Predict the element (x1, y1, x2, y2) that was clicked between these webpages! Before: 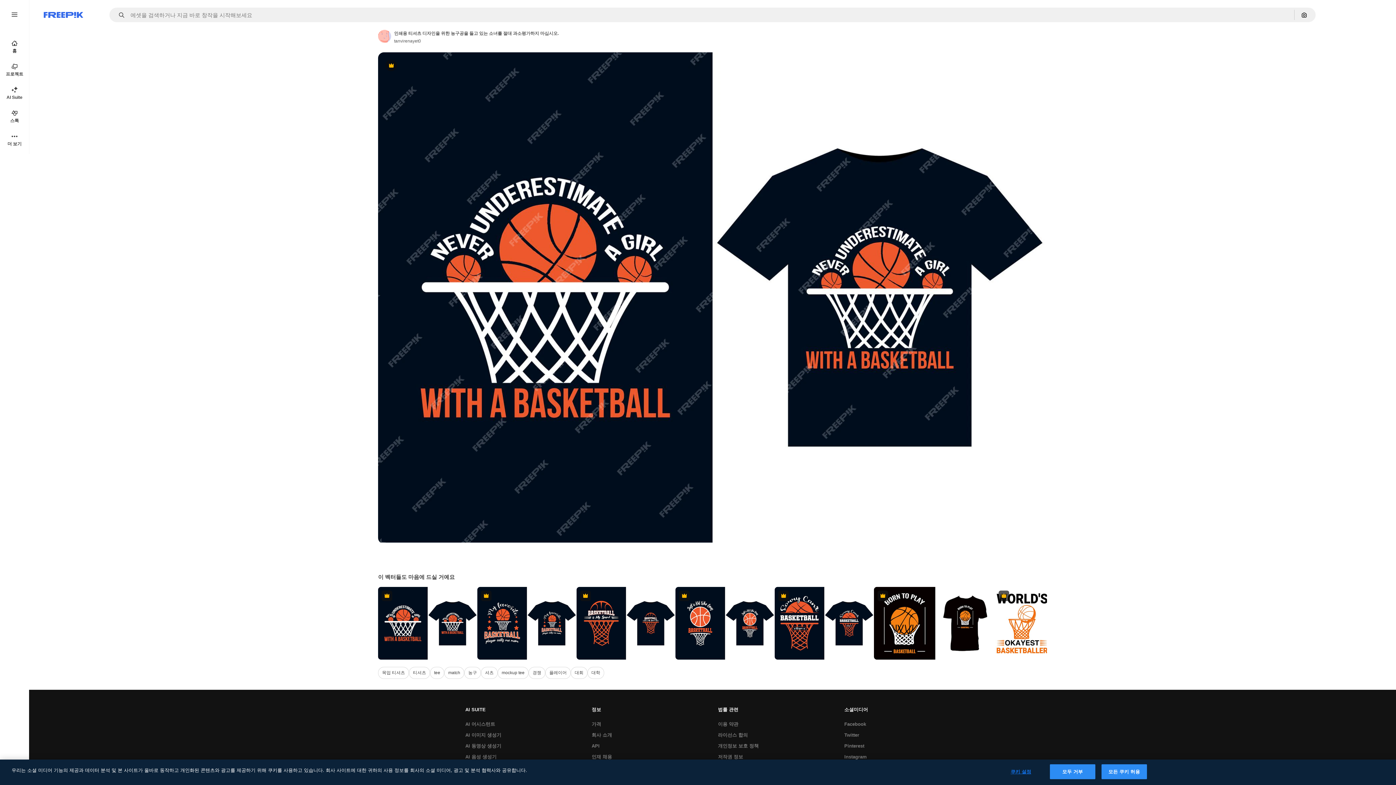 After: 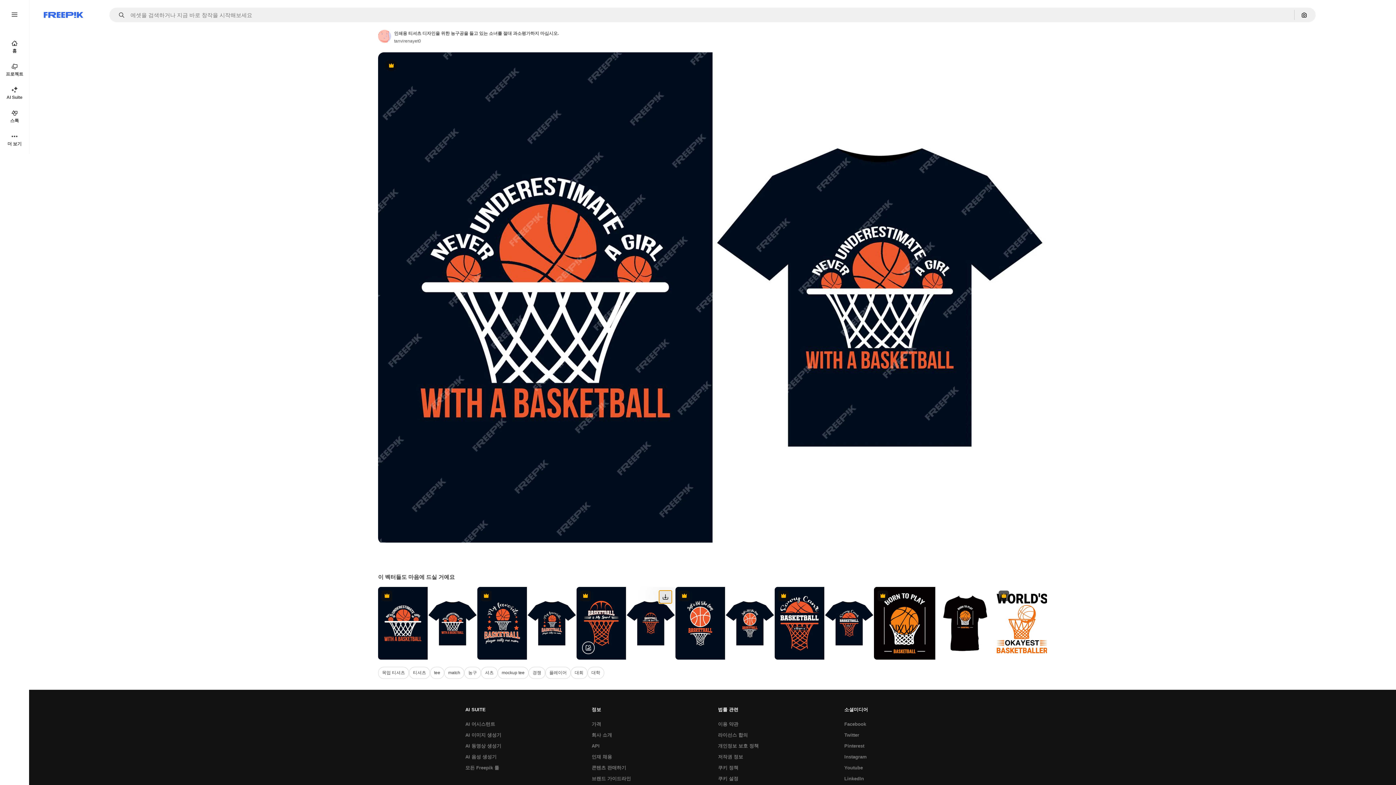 Action: label: 다운로드 bbox: (659, 590, 672, 603)